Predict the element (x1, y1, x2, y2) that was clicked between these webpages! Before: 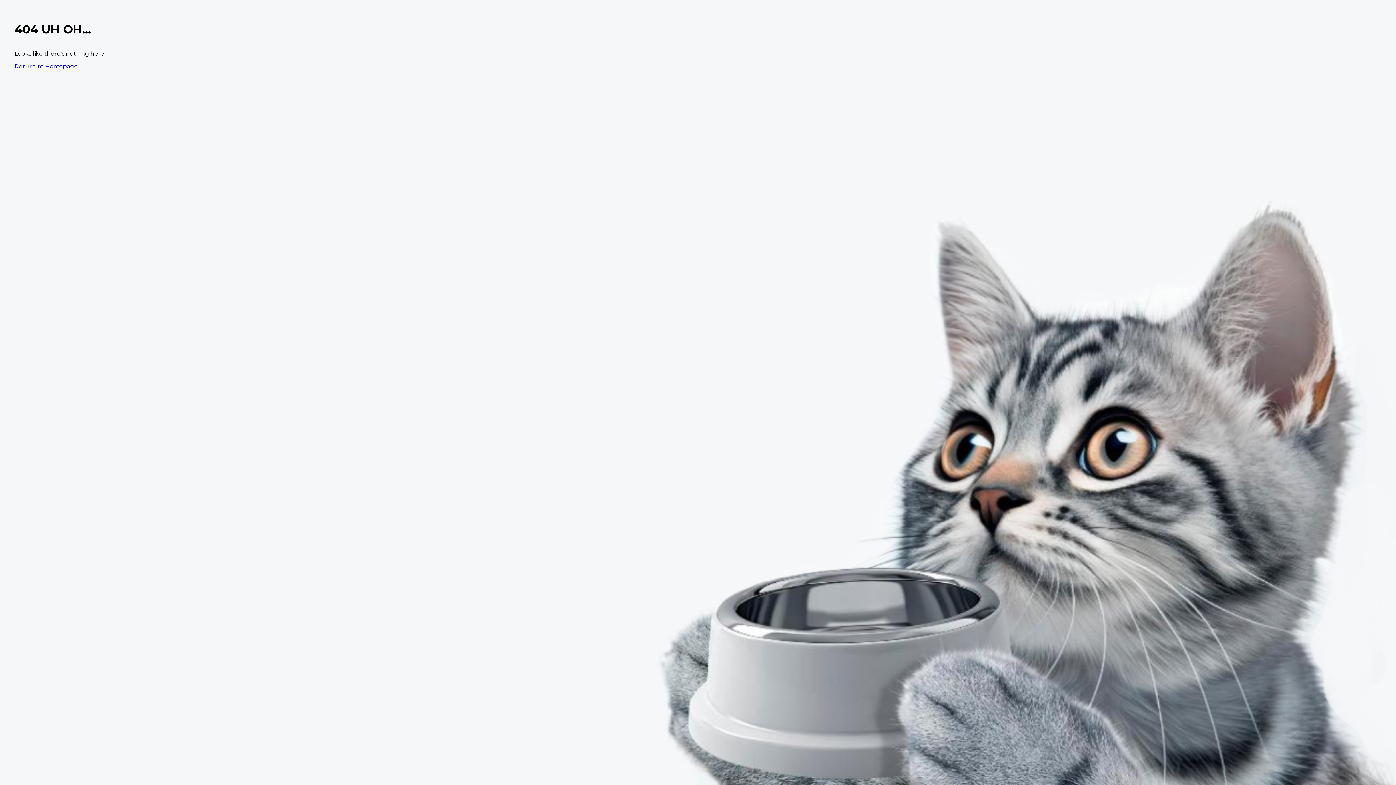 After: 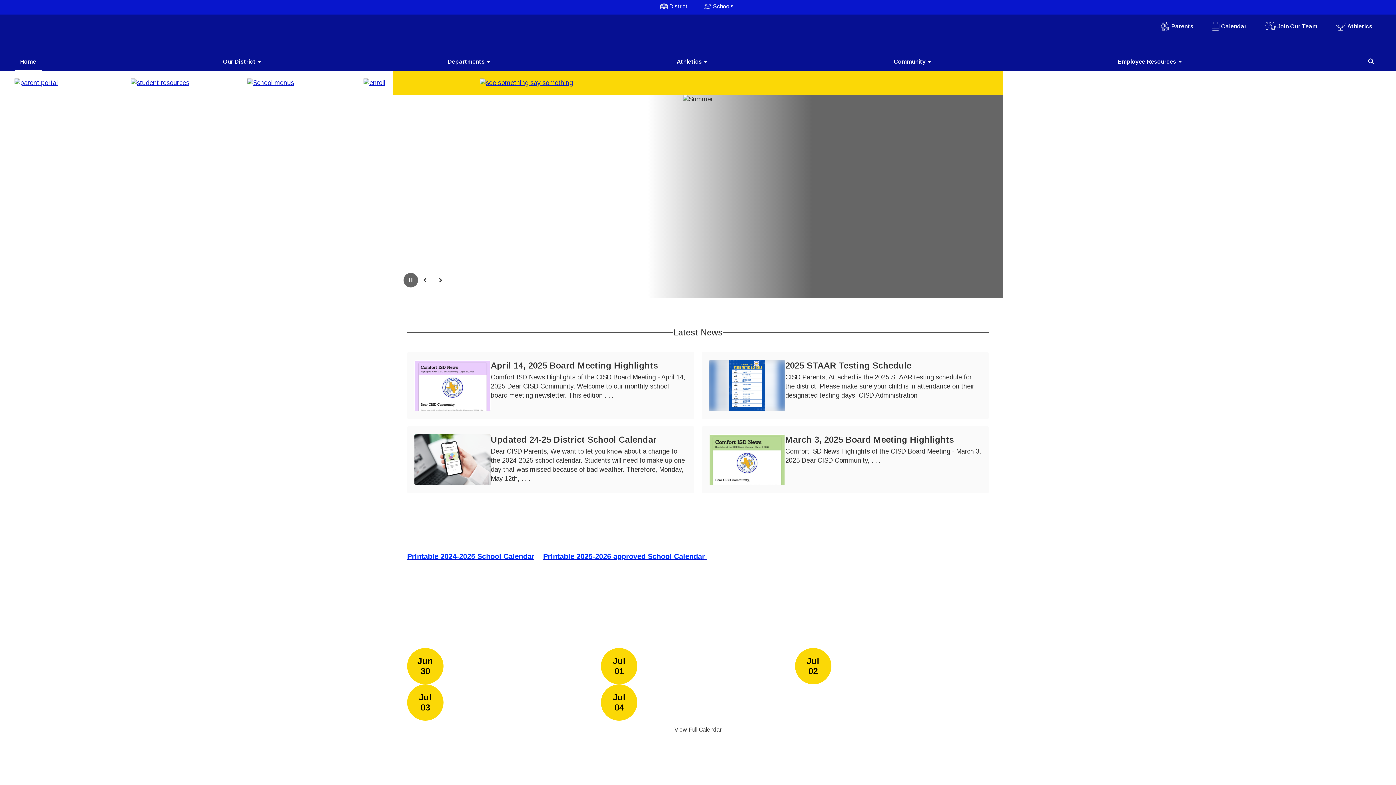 Action: bbox: (14, 62, 77, 69) label: Return to Homepage